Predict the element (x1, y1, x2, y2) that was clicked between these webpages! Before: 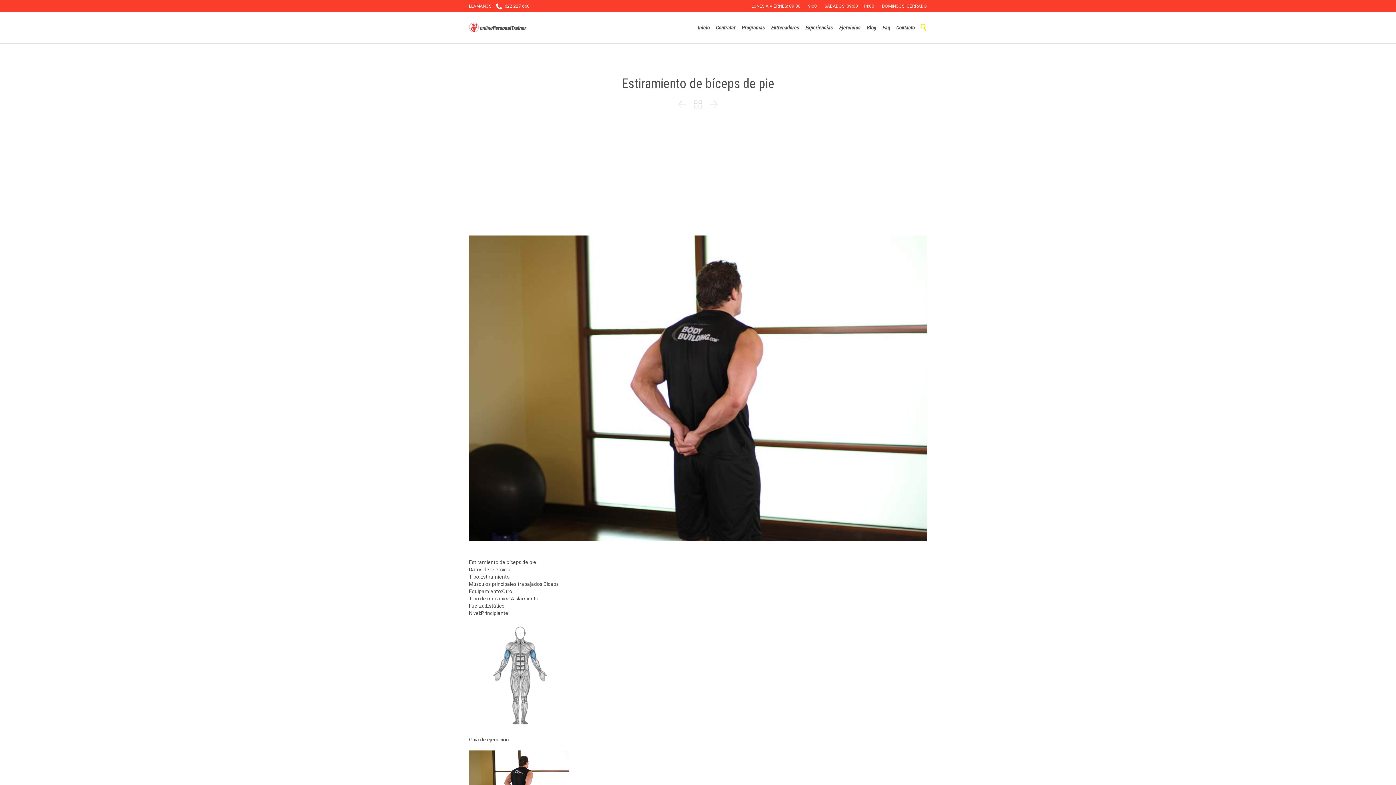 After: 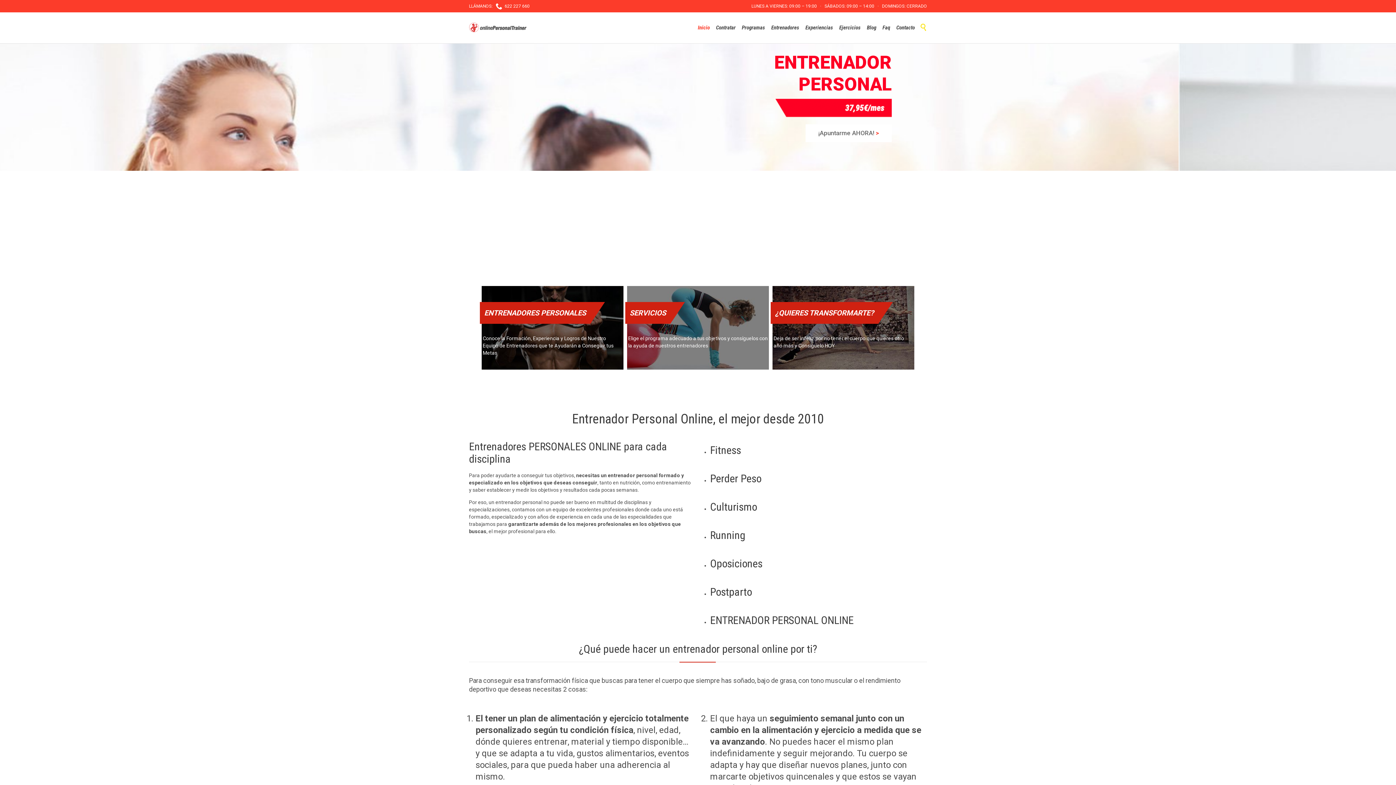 Action: bbox: (469, 12, 528, 42)